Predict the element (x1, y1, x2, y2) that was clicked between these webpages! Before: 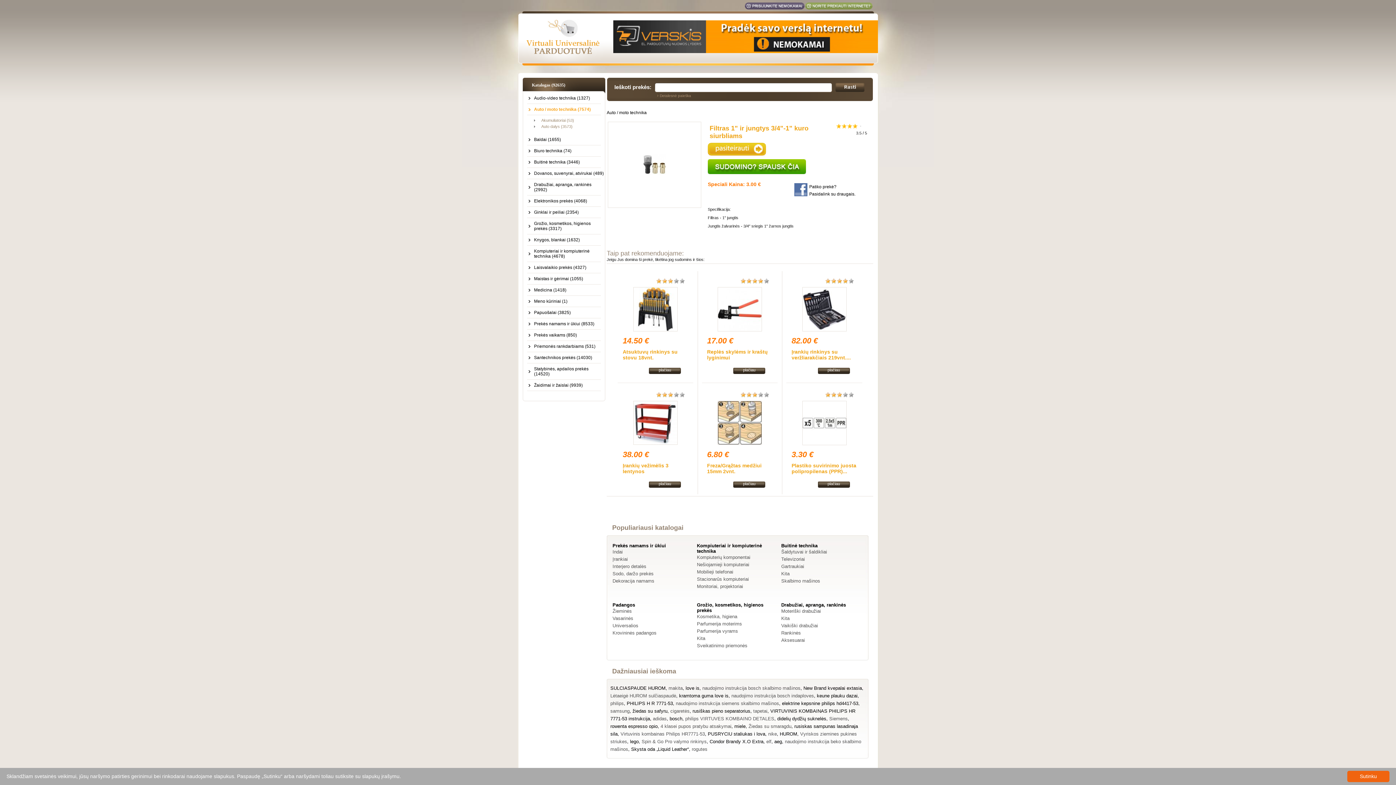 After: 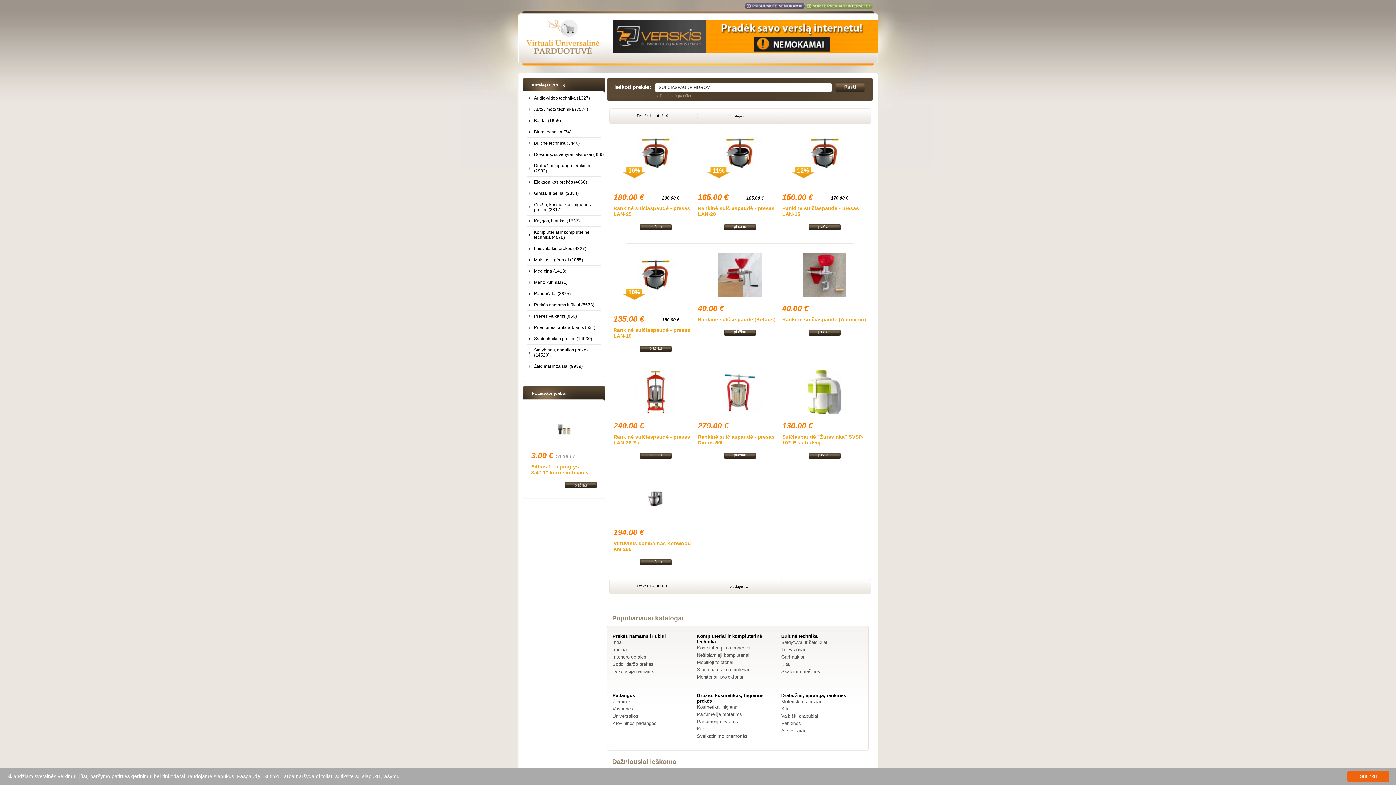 Action: label: SULCIASPAUDE HUROM bbox: (610, 685, 665, 691)